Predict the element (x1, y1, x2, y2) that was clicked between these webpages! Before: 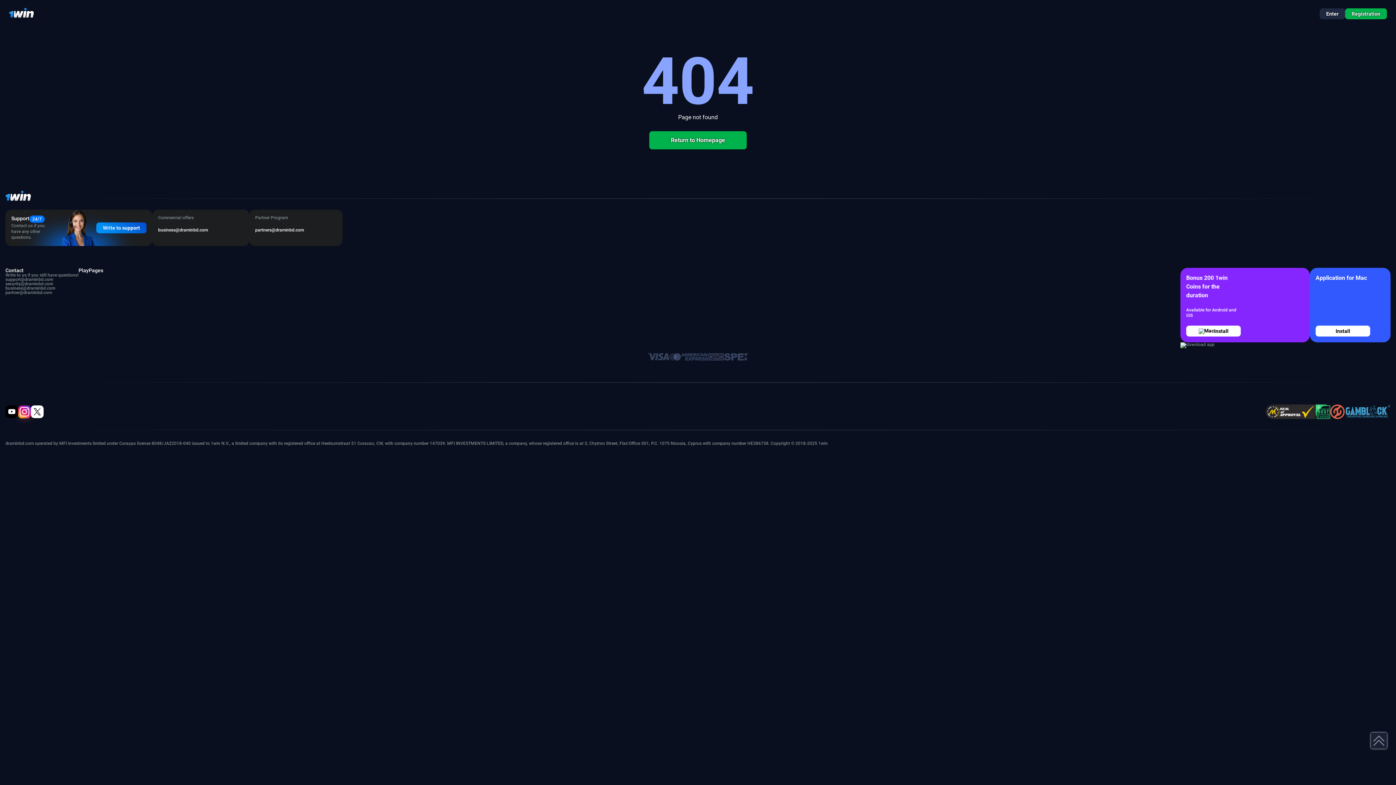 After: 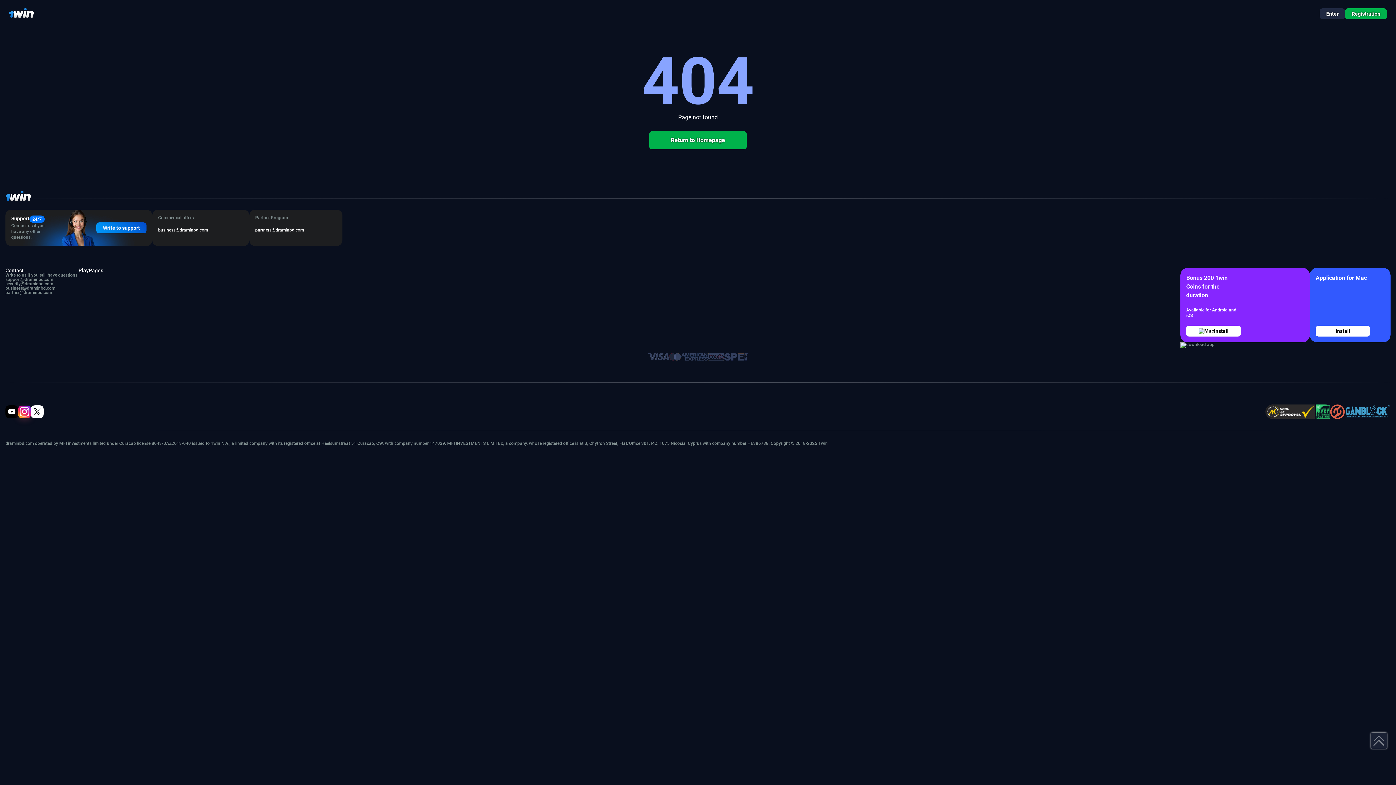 Action: bbox: (24, 281, 53, 286) label: draminbd.com